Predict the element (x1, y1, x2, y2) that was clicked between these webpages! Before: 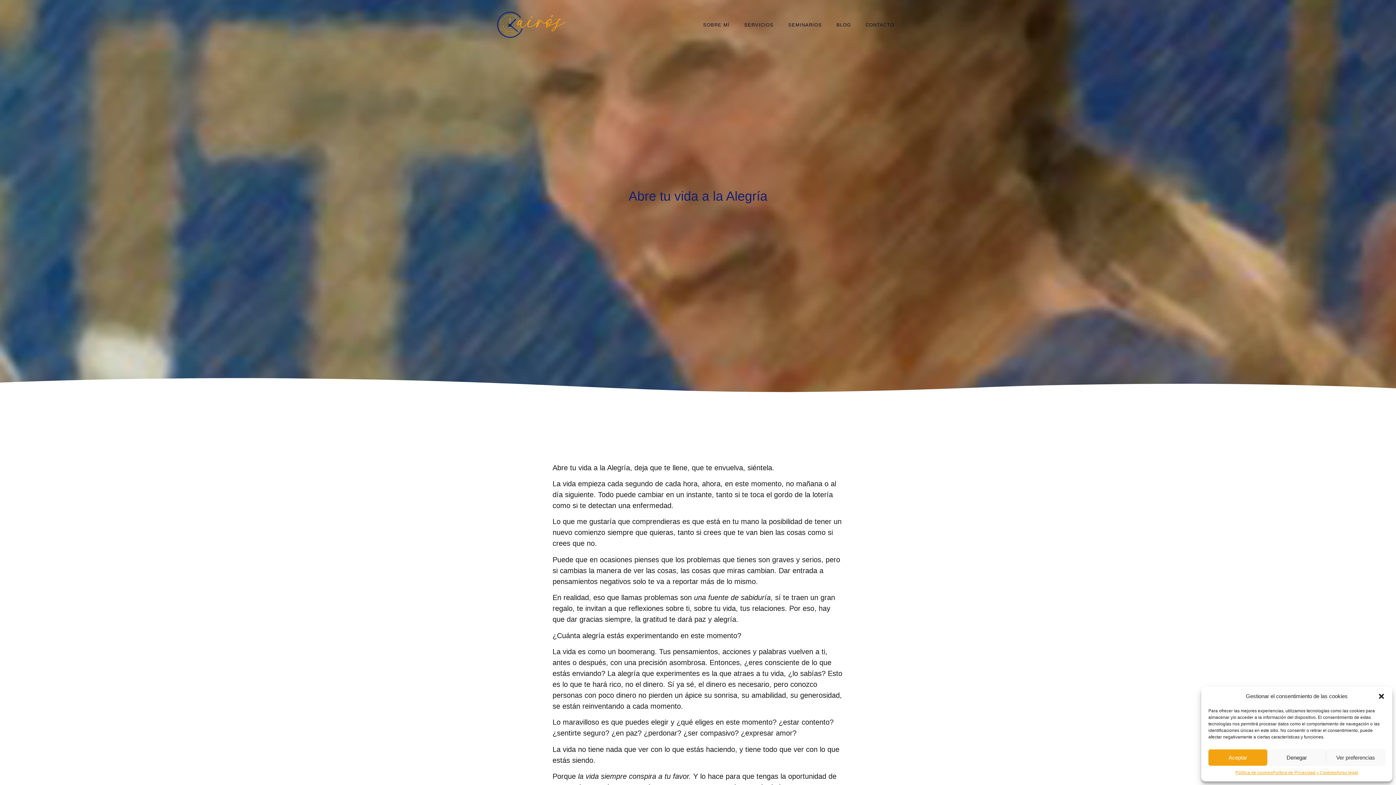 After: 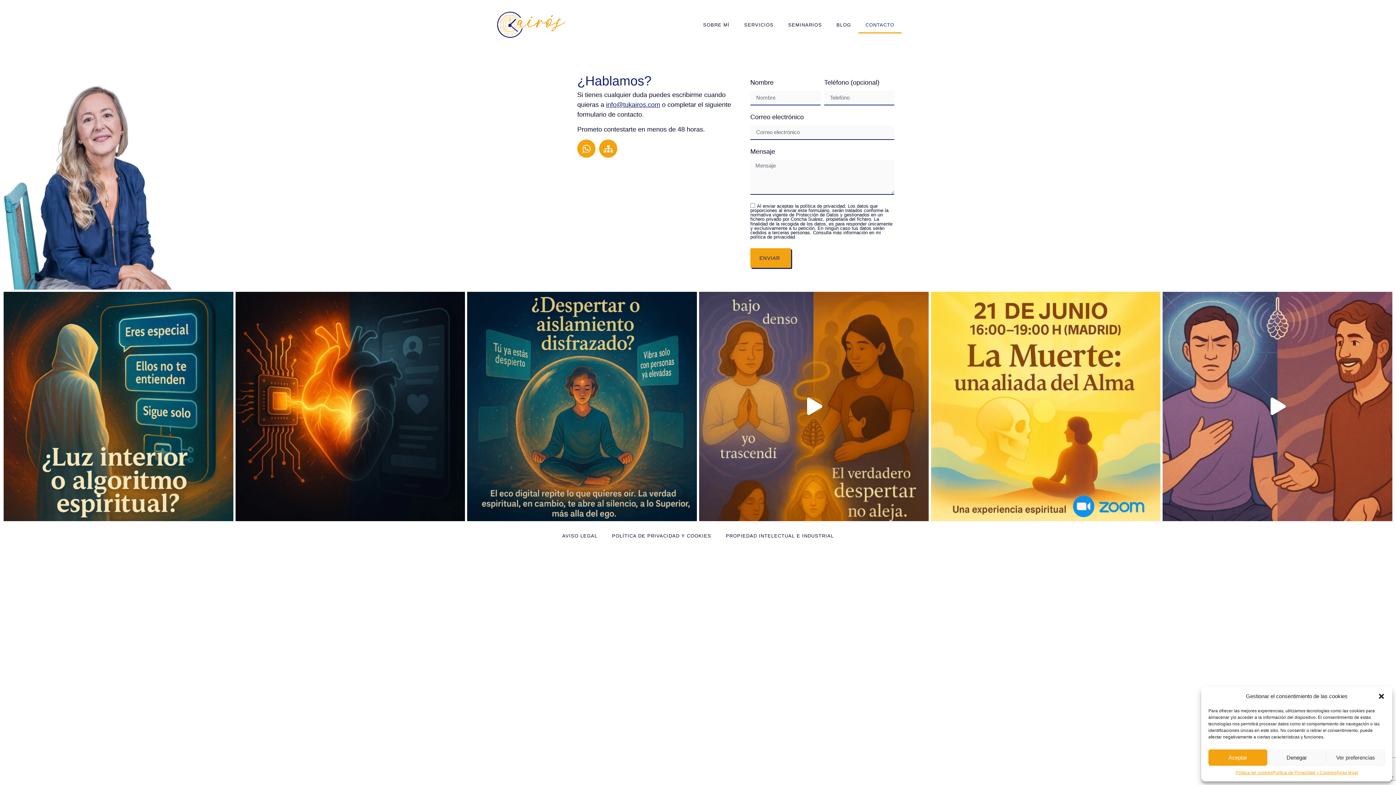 Action: bbox: (858, 16, 901, 33) label: CONTACTO